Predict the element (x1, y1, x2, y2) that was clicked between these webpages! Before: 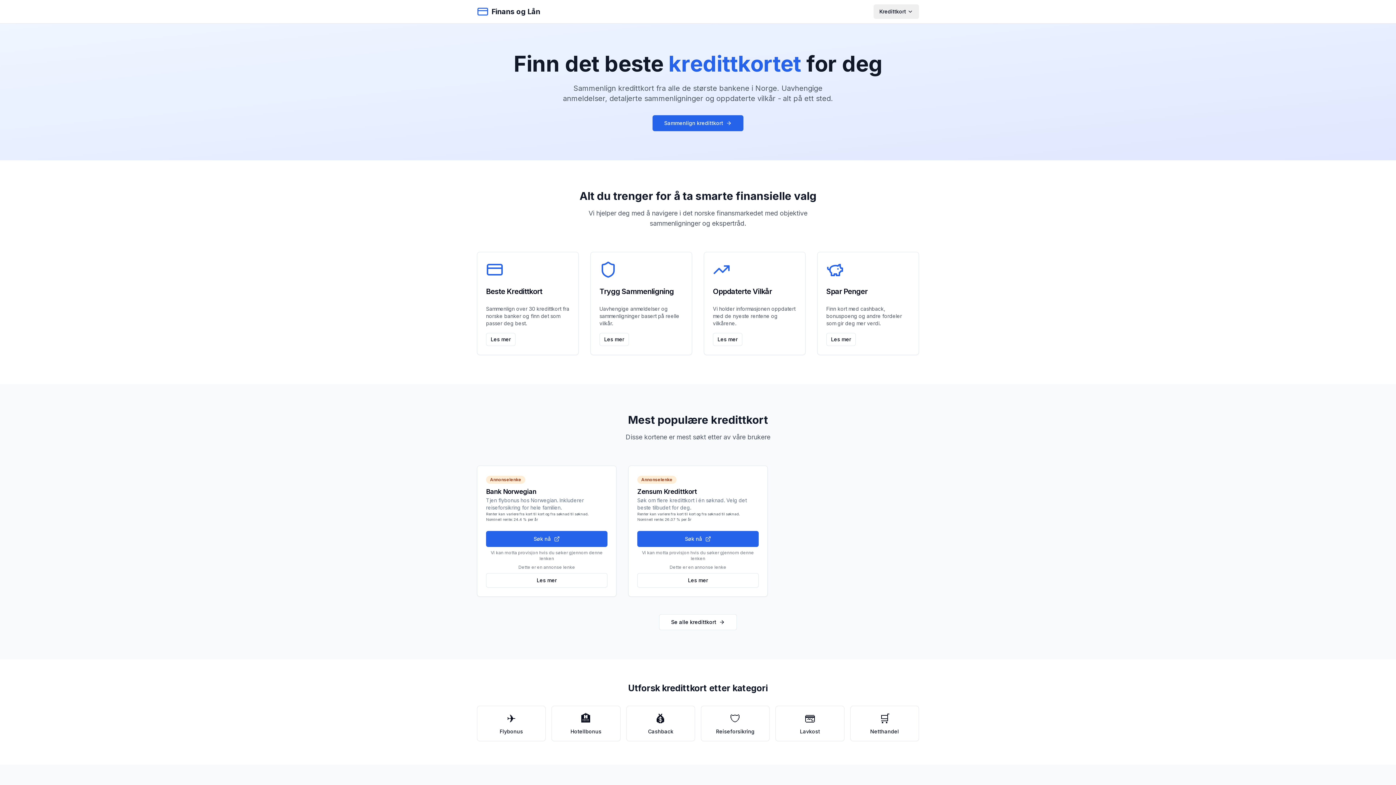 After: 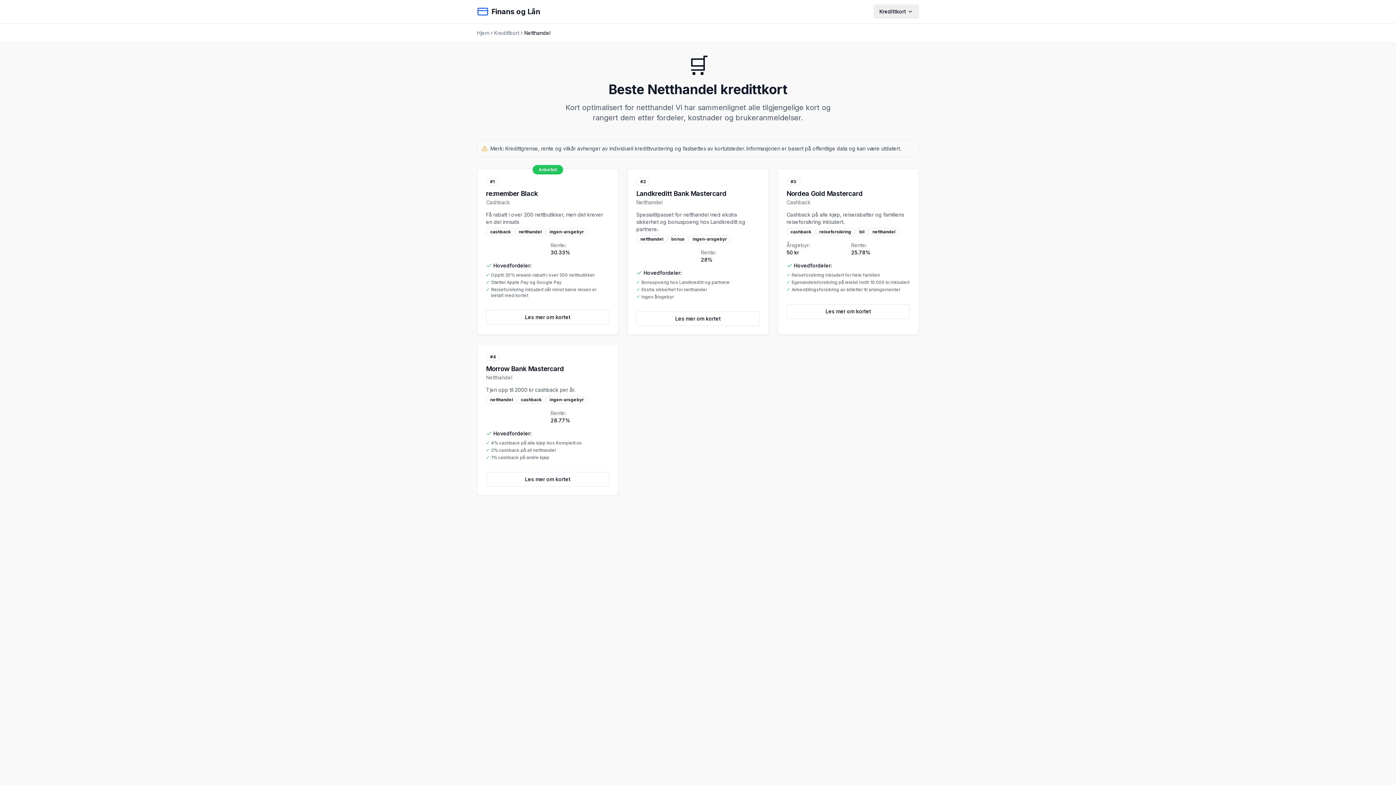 Action: bbox: (850, 706, 919, 741) label: 🛒
Netthandel